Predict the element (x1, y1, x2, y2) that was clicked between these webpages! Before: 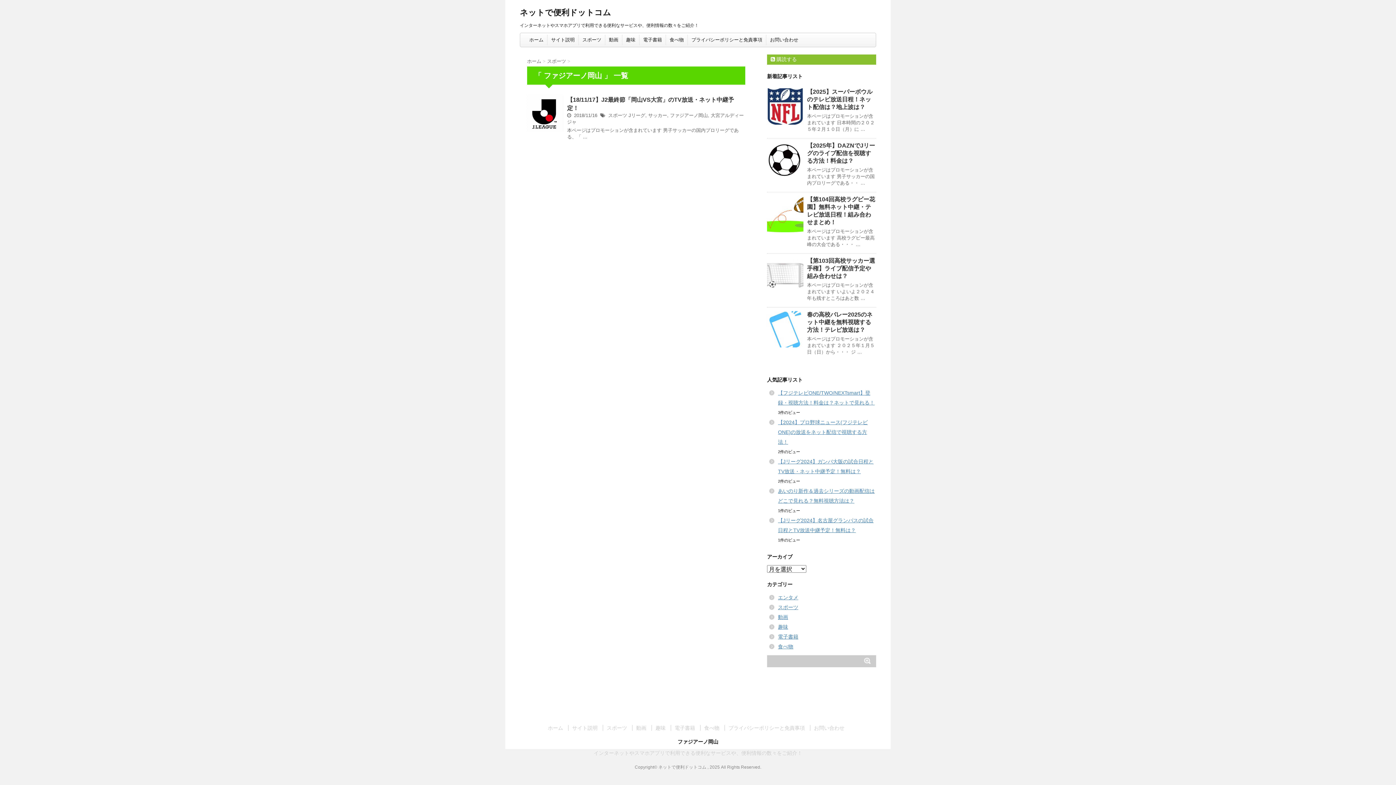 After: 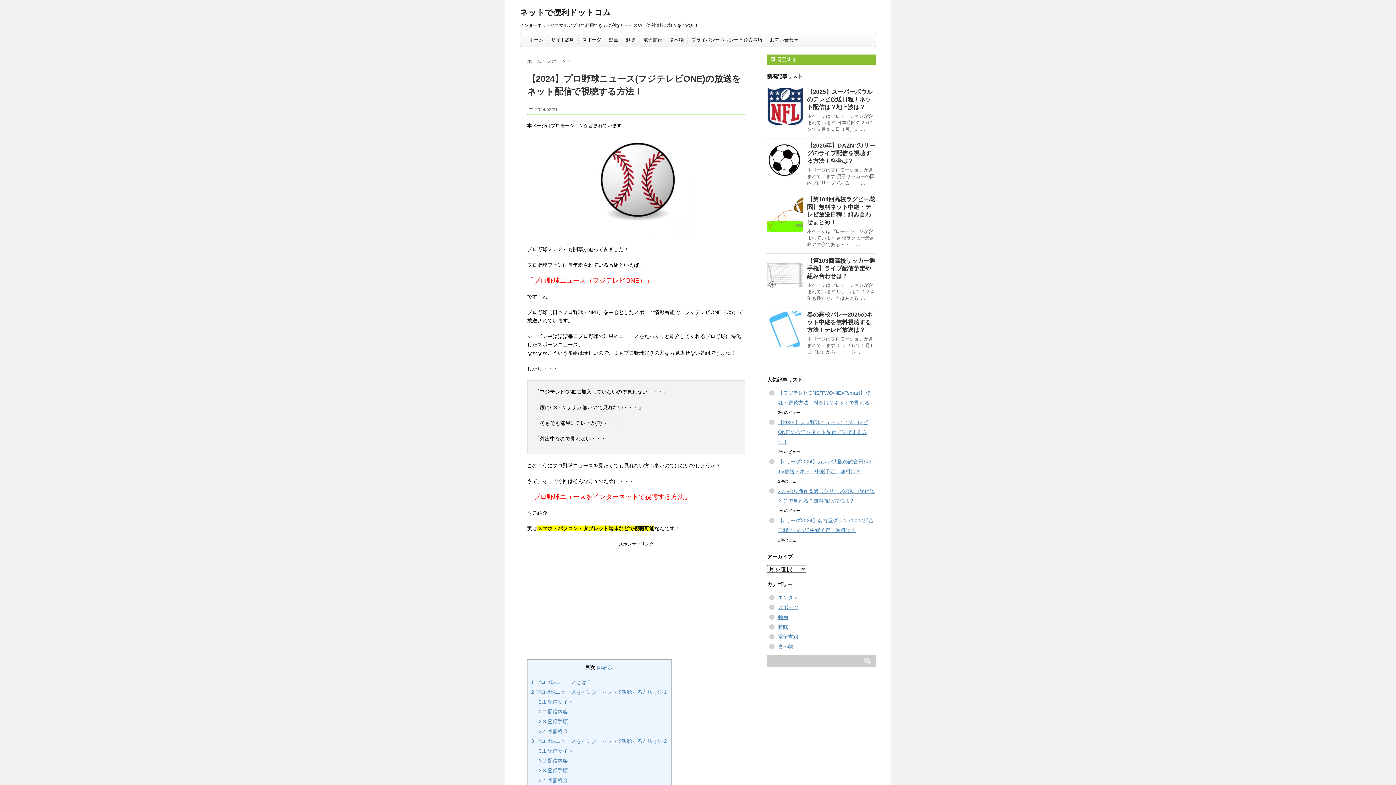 Action: bbox: (778, 419, 868, 445) label: 【2024】プロ野球ニュース(フジテレビONE)の放送をネット配信で視聴する方法！